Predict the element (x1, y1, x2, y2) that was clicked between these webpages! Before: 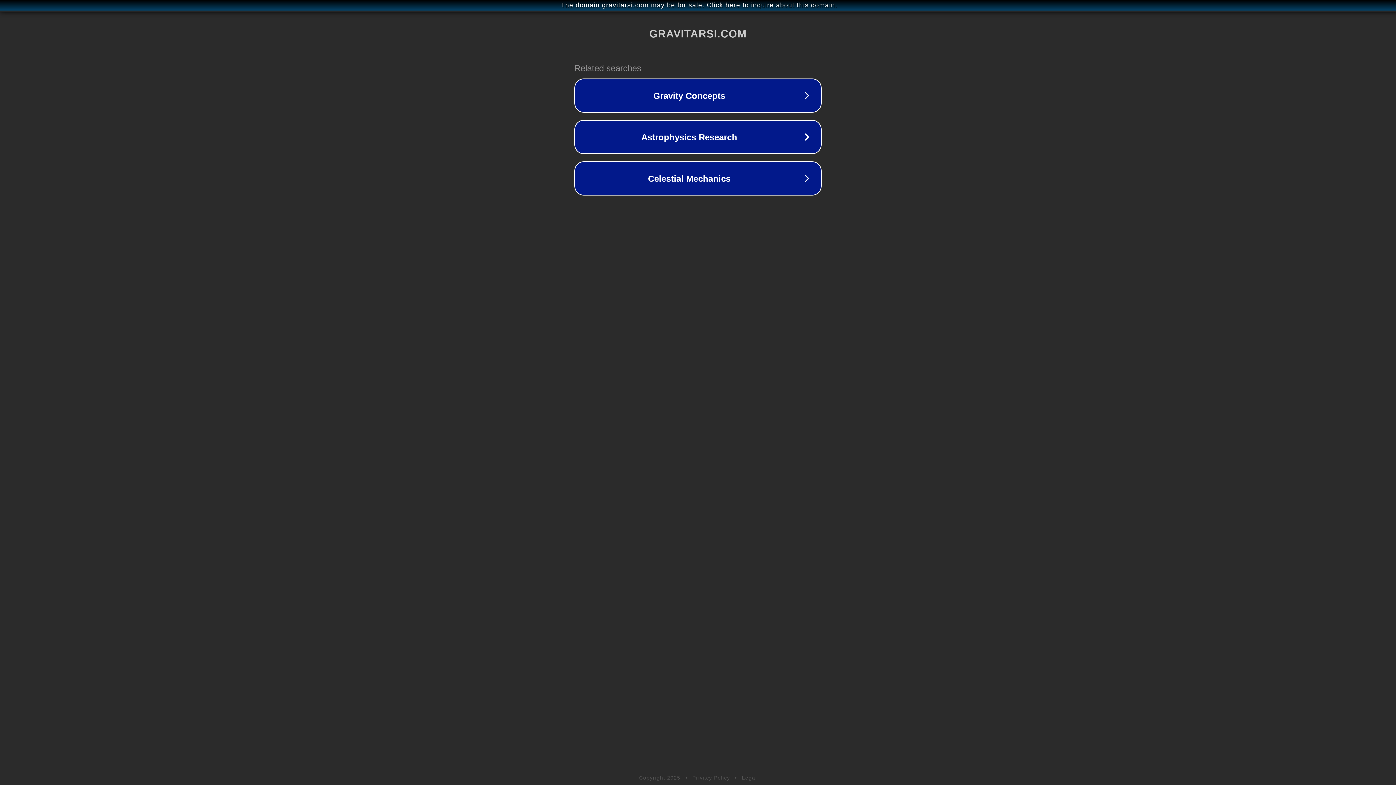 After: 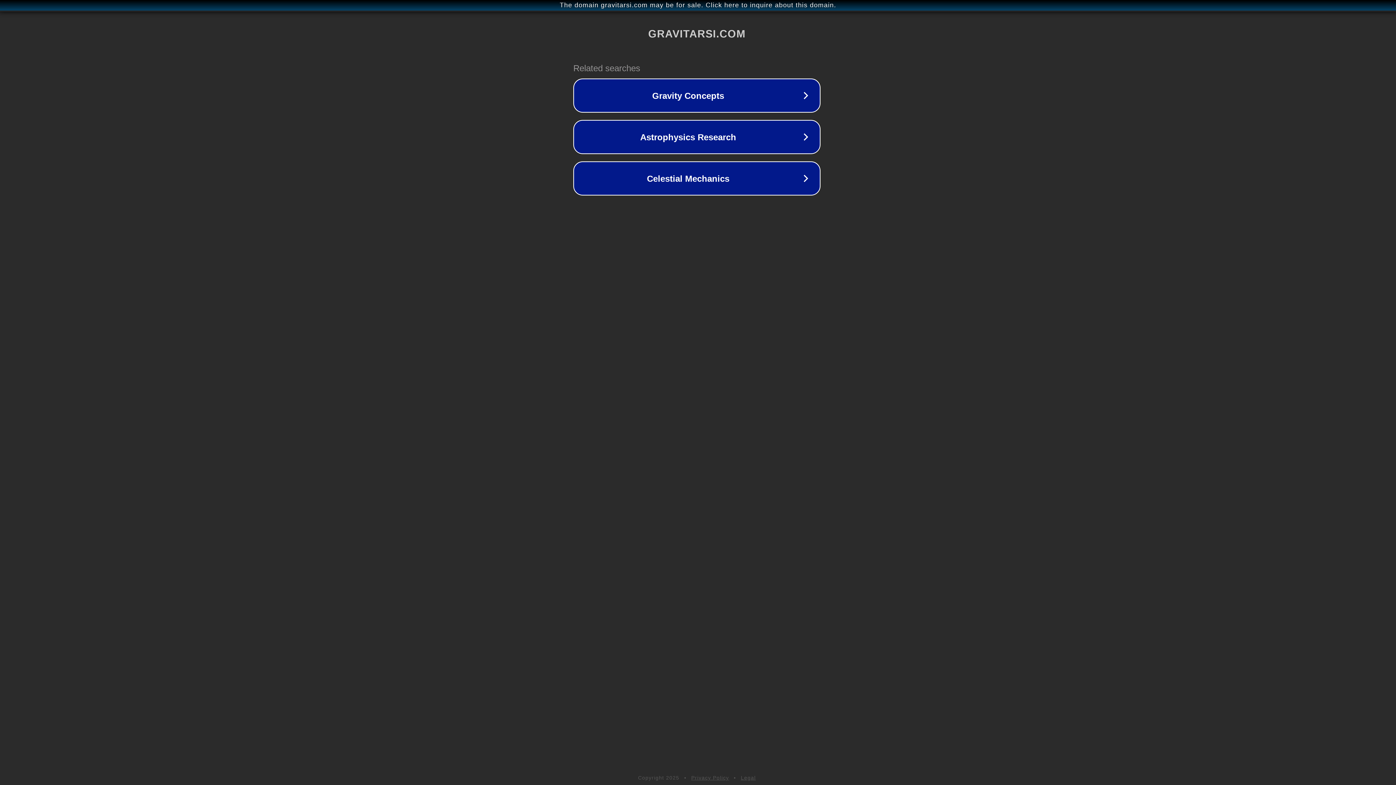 Action: label: The domain gravitarsi.com may be for sale. Click here to inquire about this domain. bbox: (1, 1, 1397, 9)